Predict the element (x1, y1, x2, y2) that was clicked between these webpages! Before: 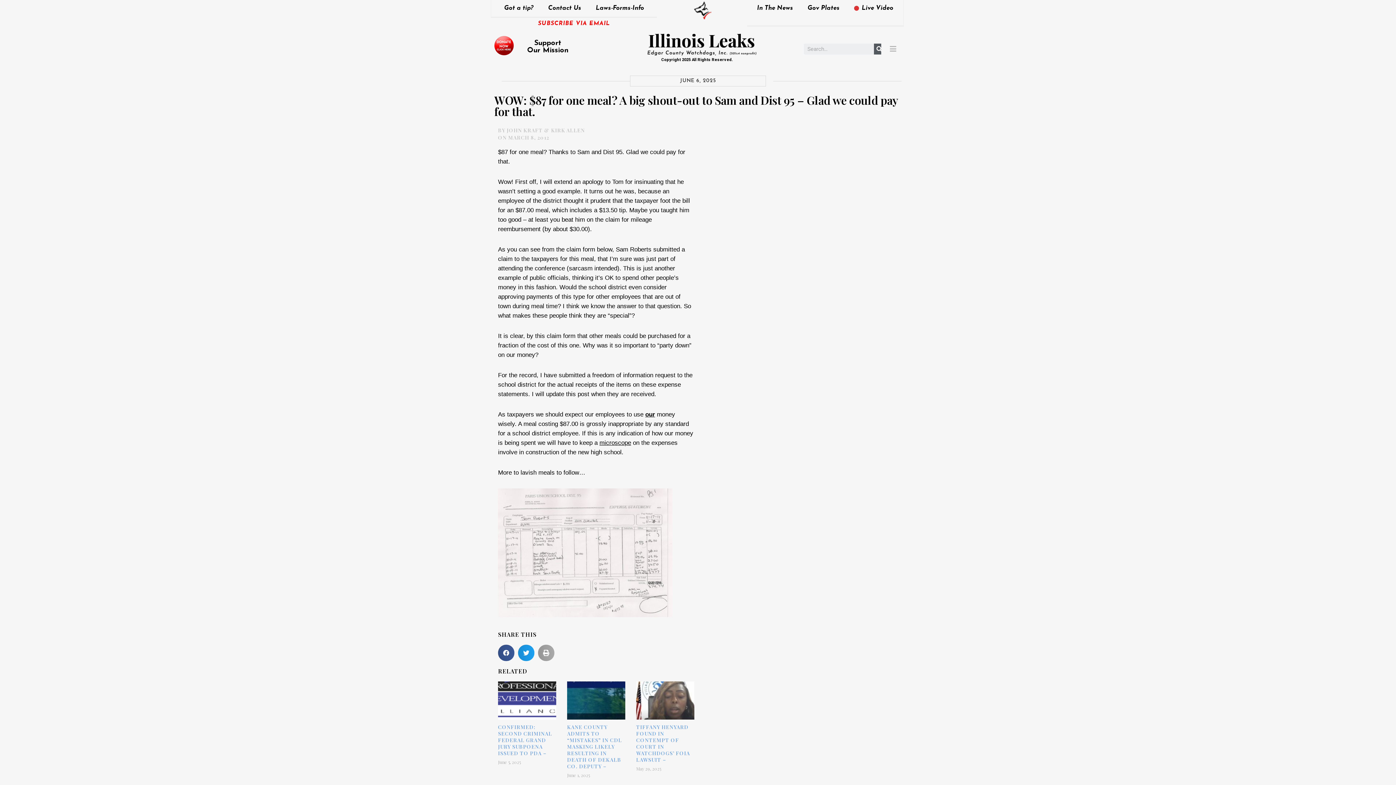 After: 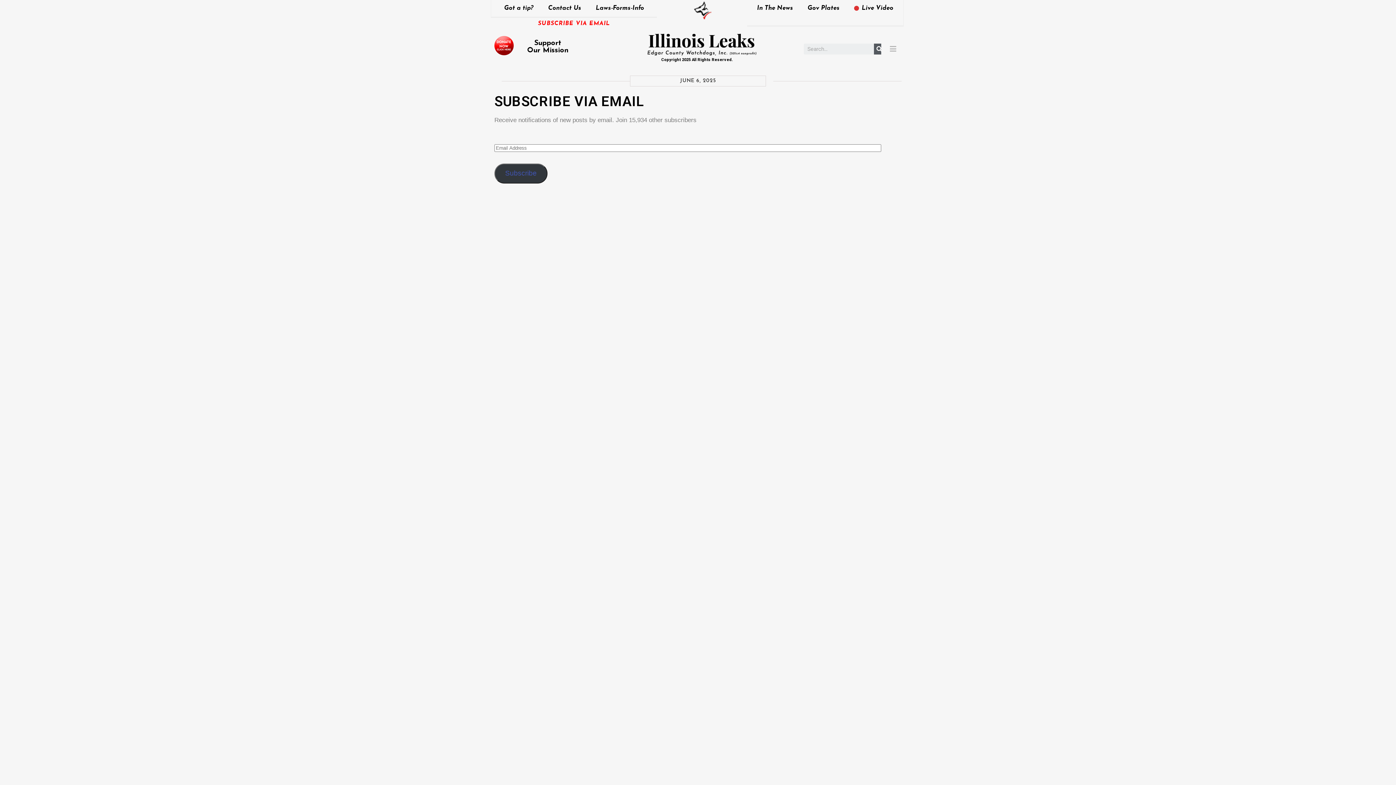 Action: bbox: (538, 20, 610, 26) label: SUBSCRIBE VIA EMAIL